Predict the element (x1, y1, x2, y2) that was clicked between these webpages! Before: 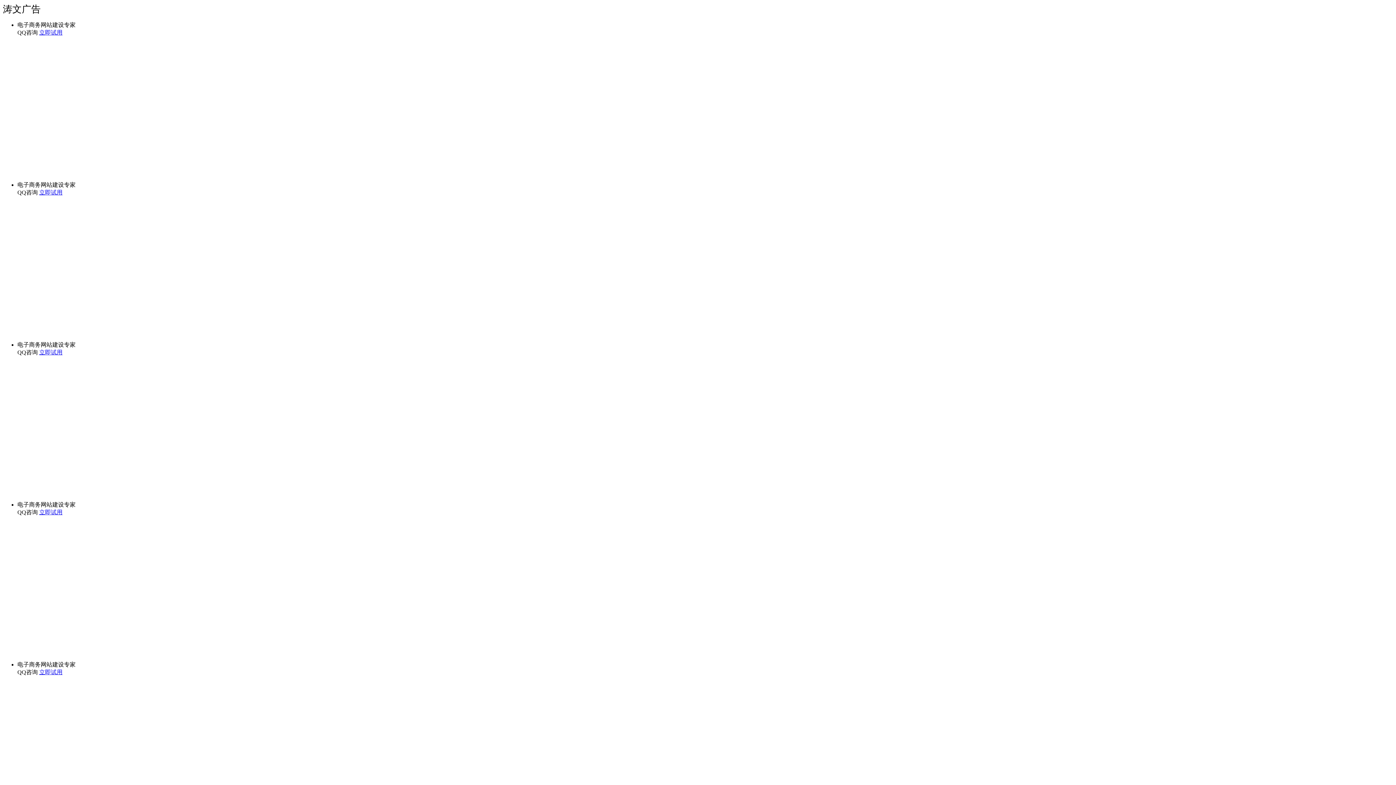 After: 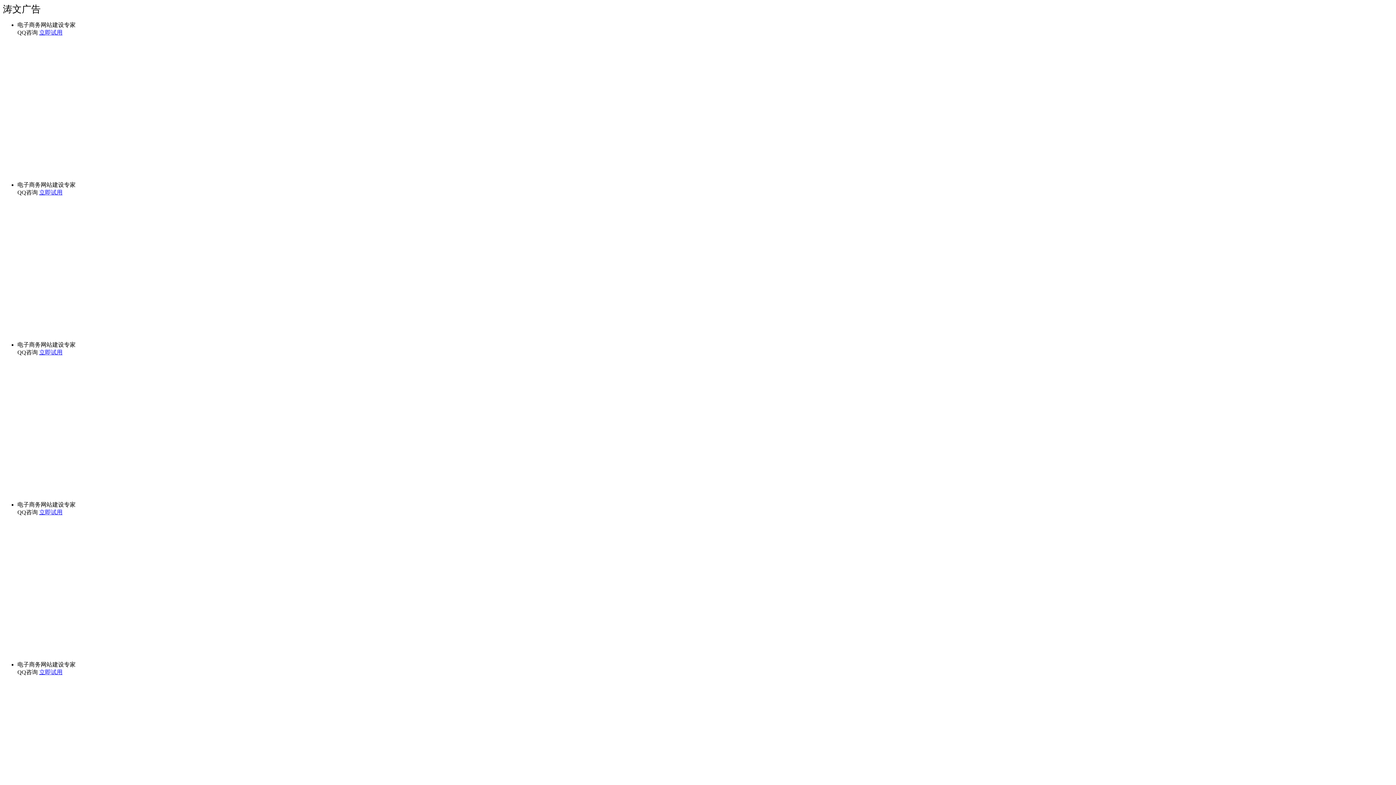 Action: bbox: (17, 349, 37, 355) label: QQ咨询